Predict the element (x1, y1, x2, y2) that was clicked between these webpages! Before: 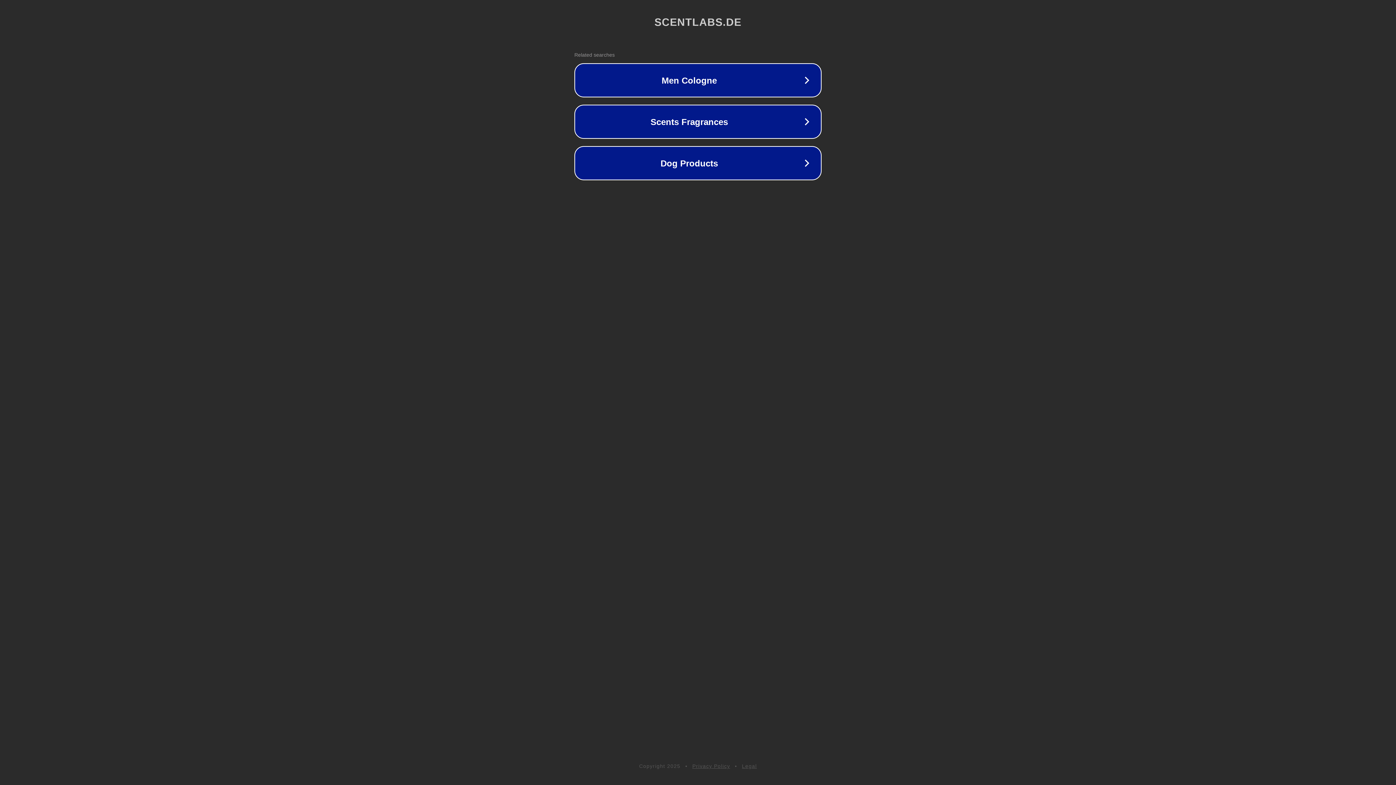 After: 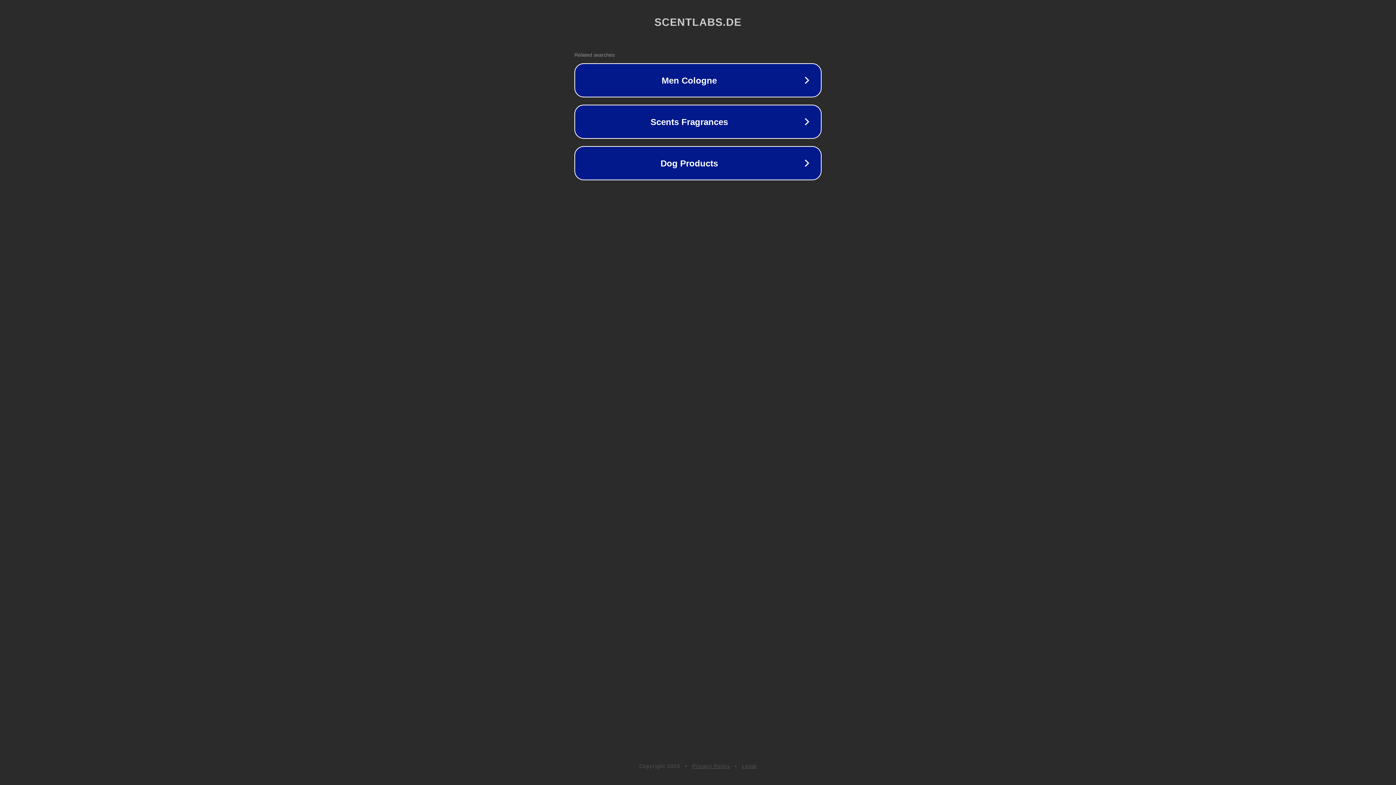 Action: bbox: (692, 763, 730, 769) label: Privacy Policy